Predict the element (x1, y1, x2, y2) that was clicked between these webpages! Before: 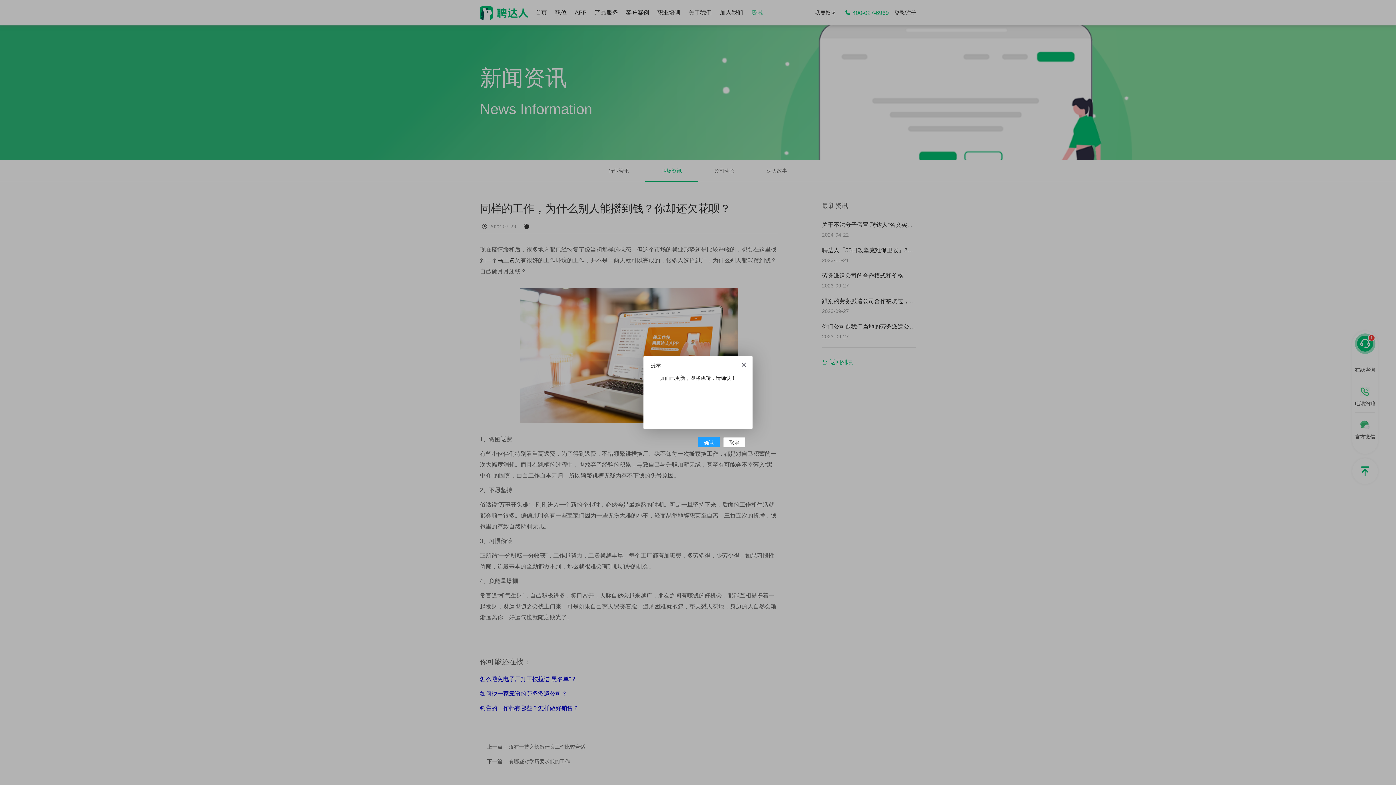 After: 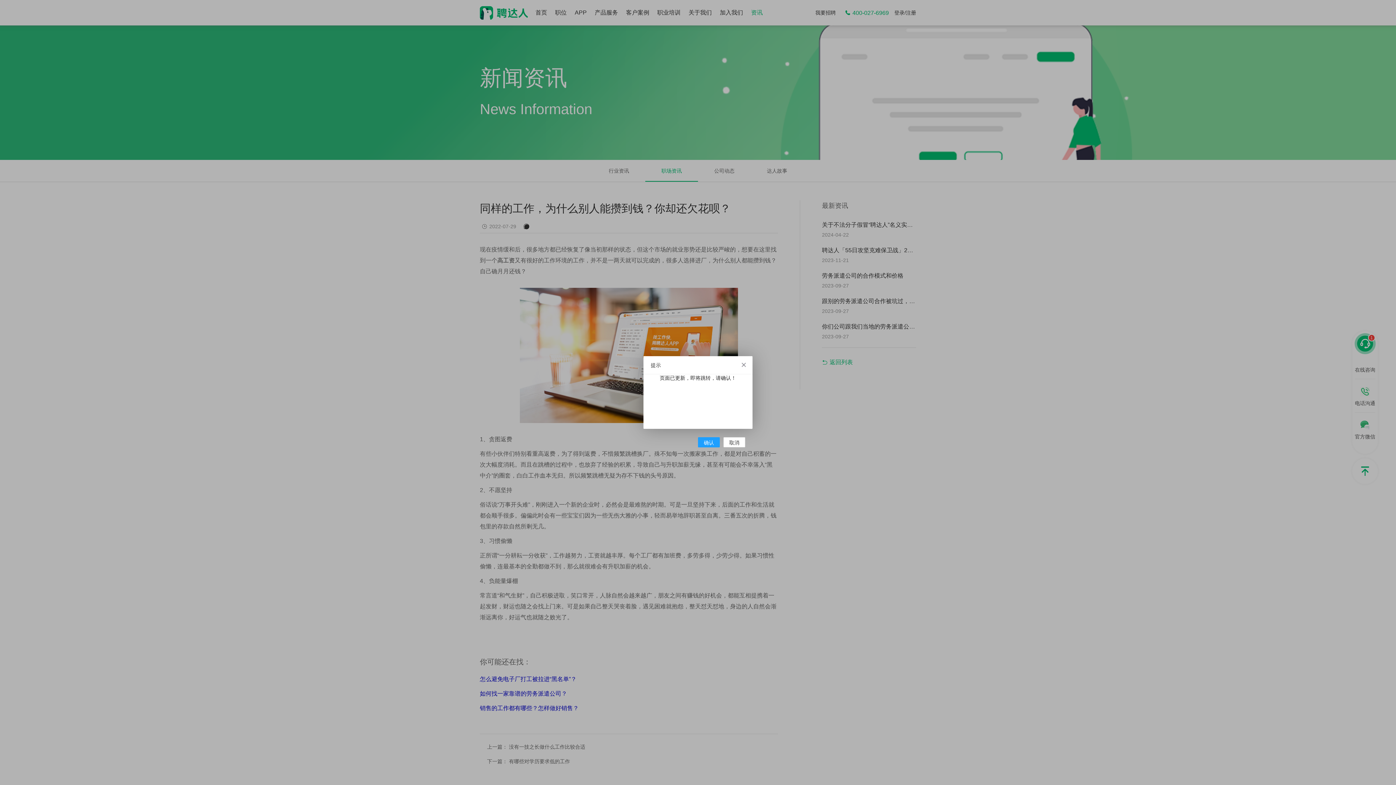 Action: bbox: (741, 362, 747, 368)